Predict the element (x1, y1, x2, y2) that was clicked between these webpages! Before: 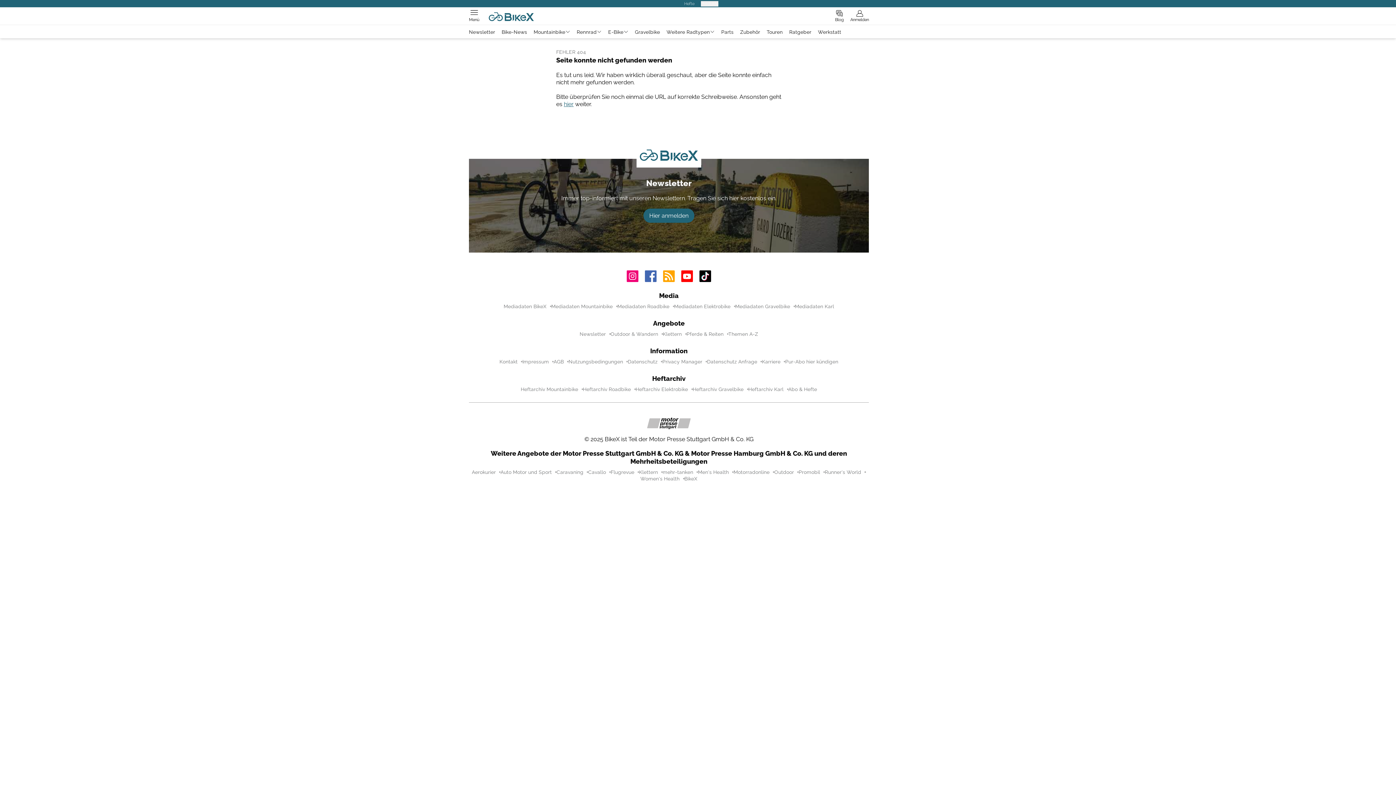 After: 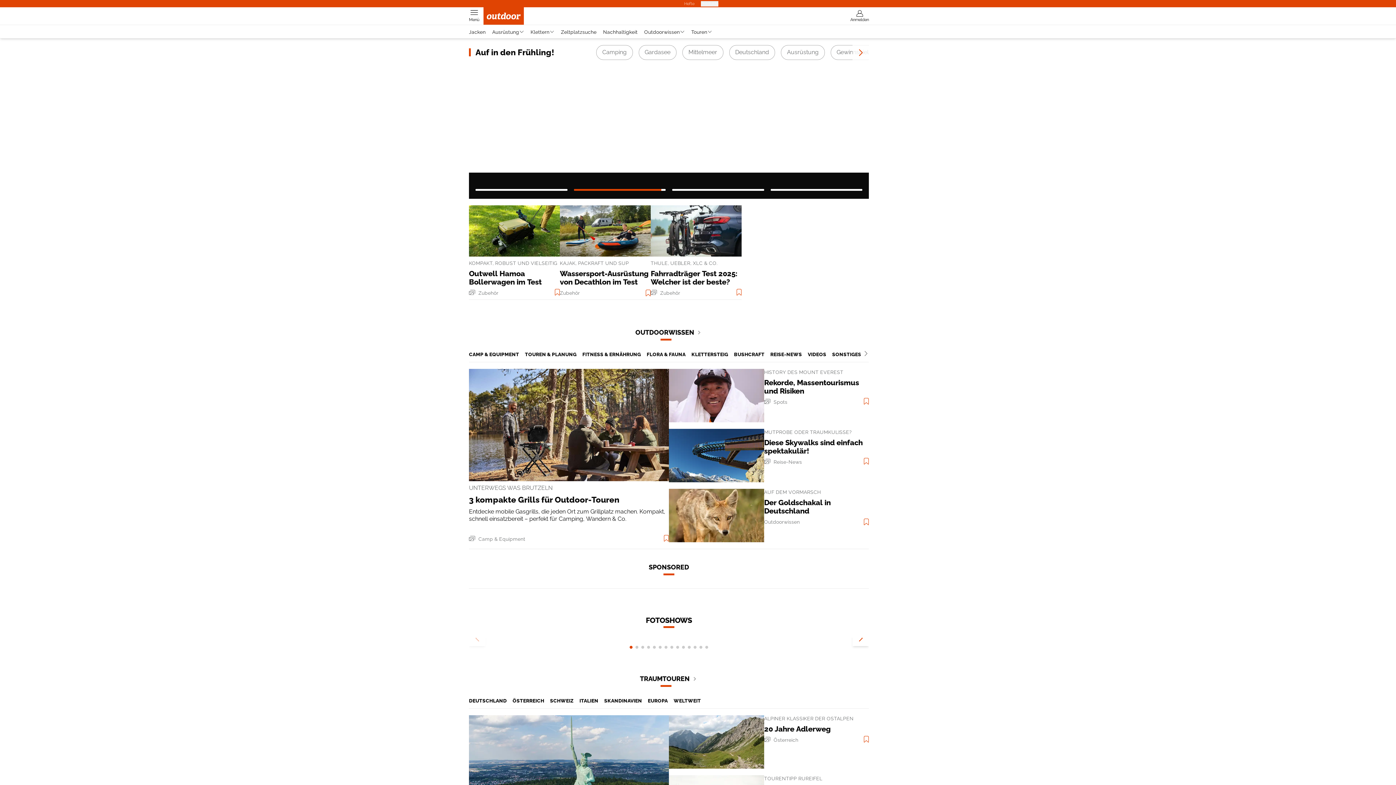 Action: bbox: (774, 468, 794, 475) label: Outdoor